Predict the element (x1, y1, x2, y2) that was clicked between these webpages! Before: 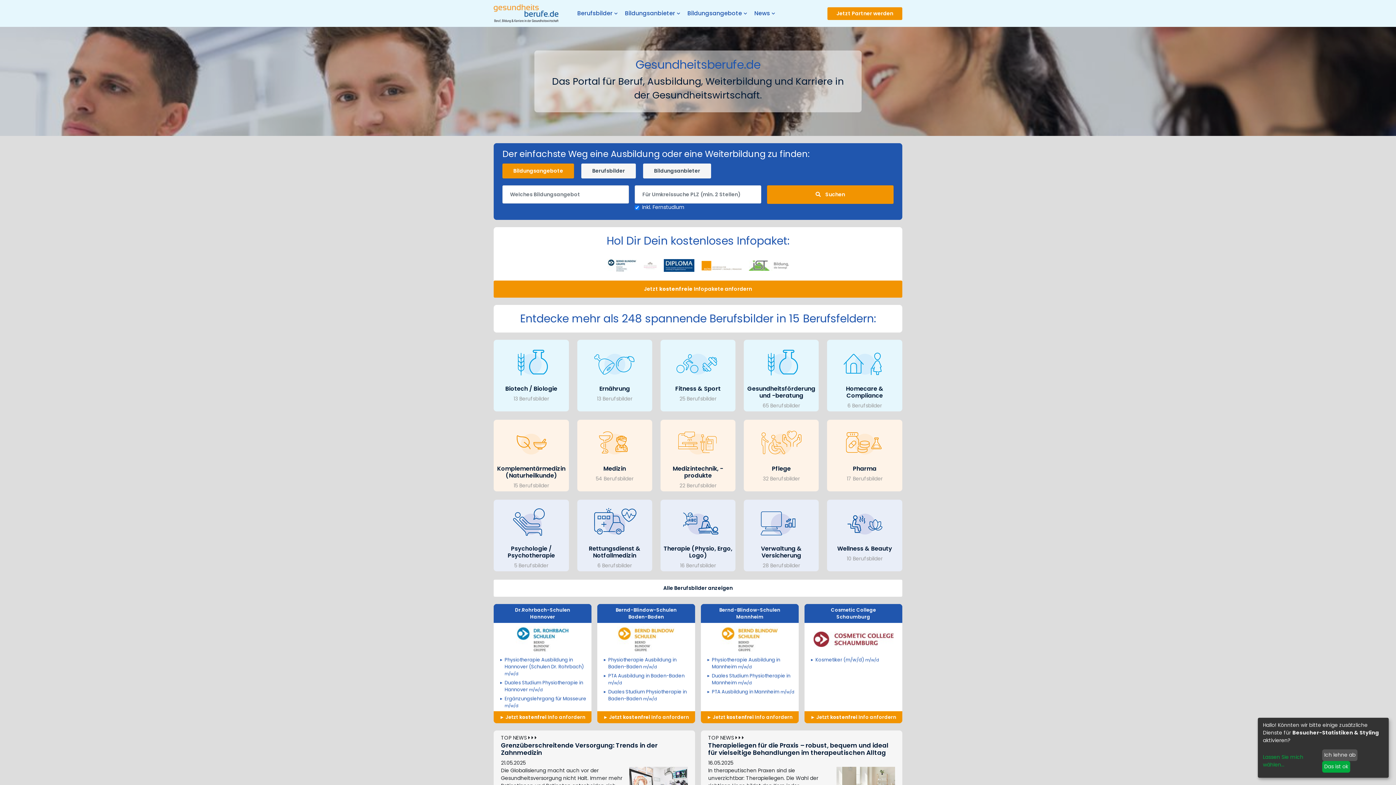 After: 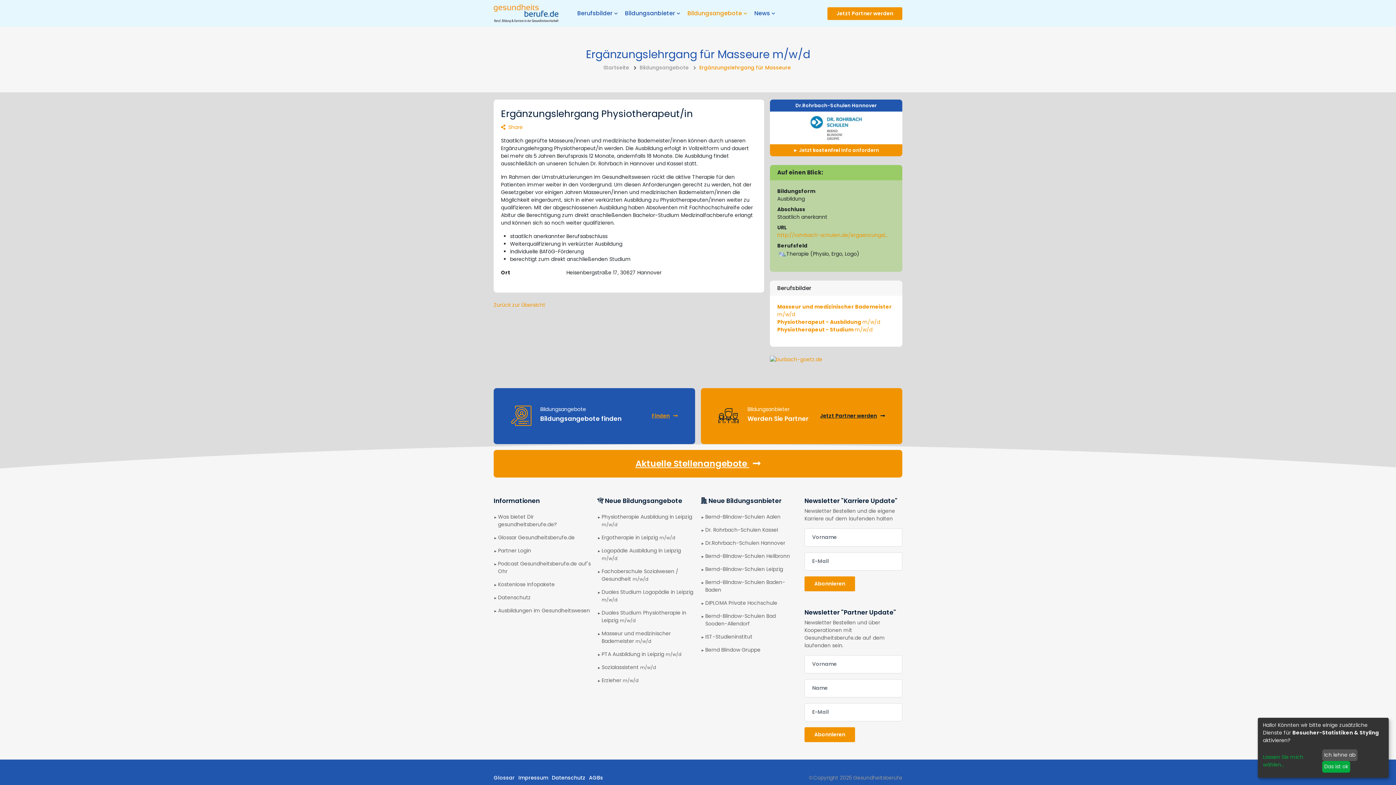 Action: label: Ergänzungslehrgang für Masseure m/w/d bbox: (504, 695, 586, 709)